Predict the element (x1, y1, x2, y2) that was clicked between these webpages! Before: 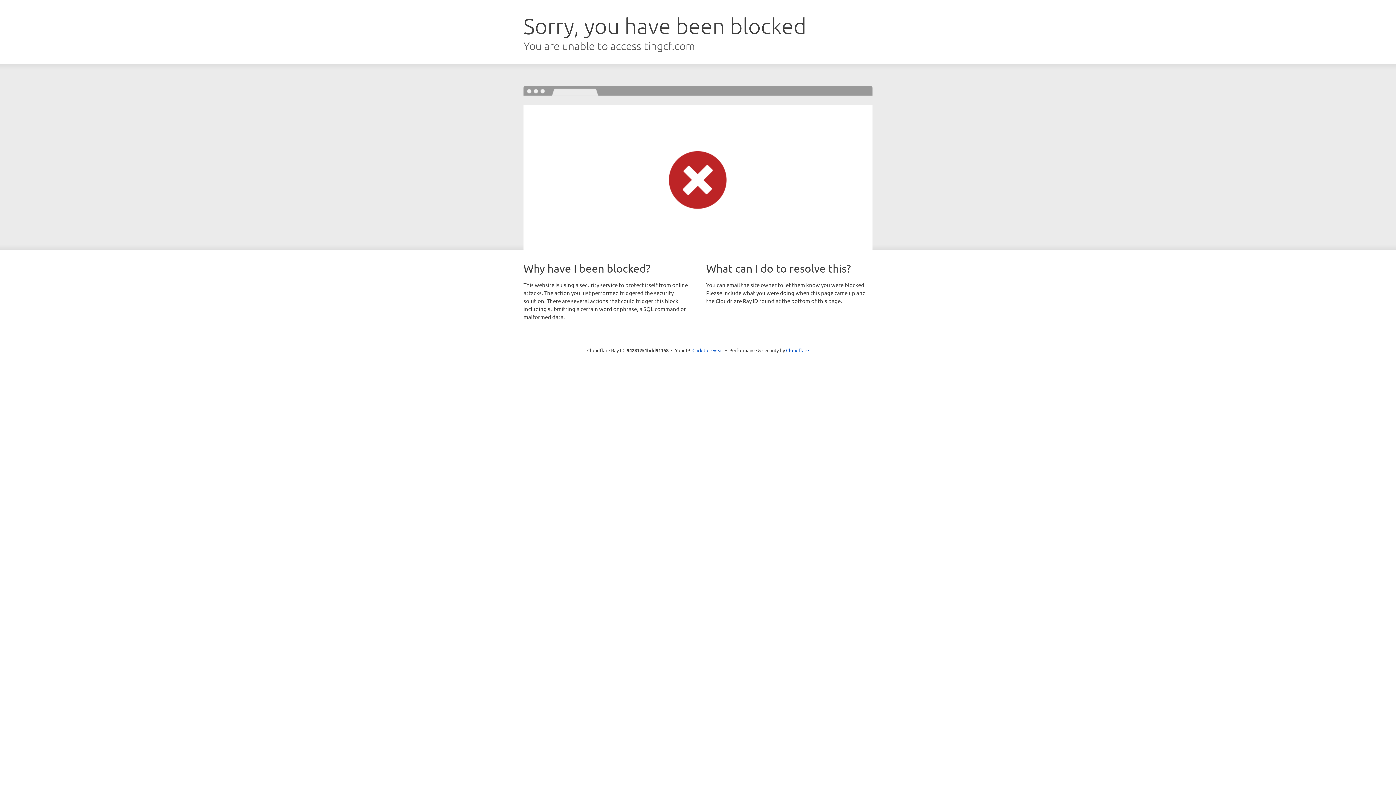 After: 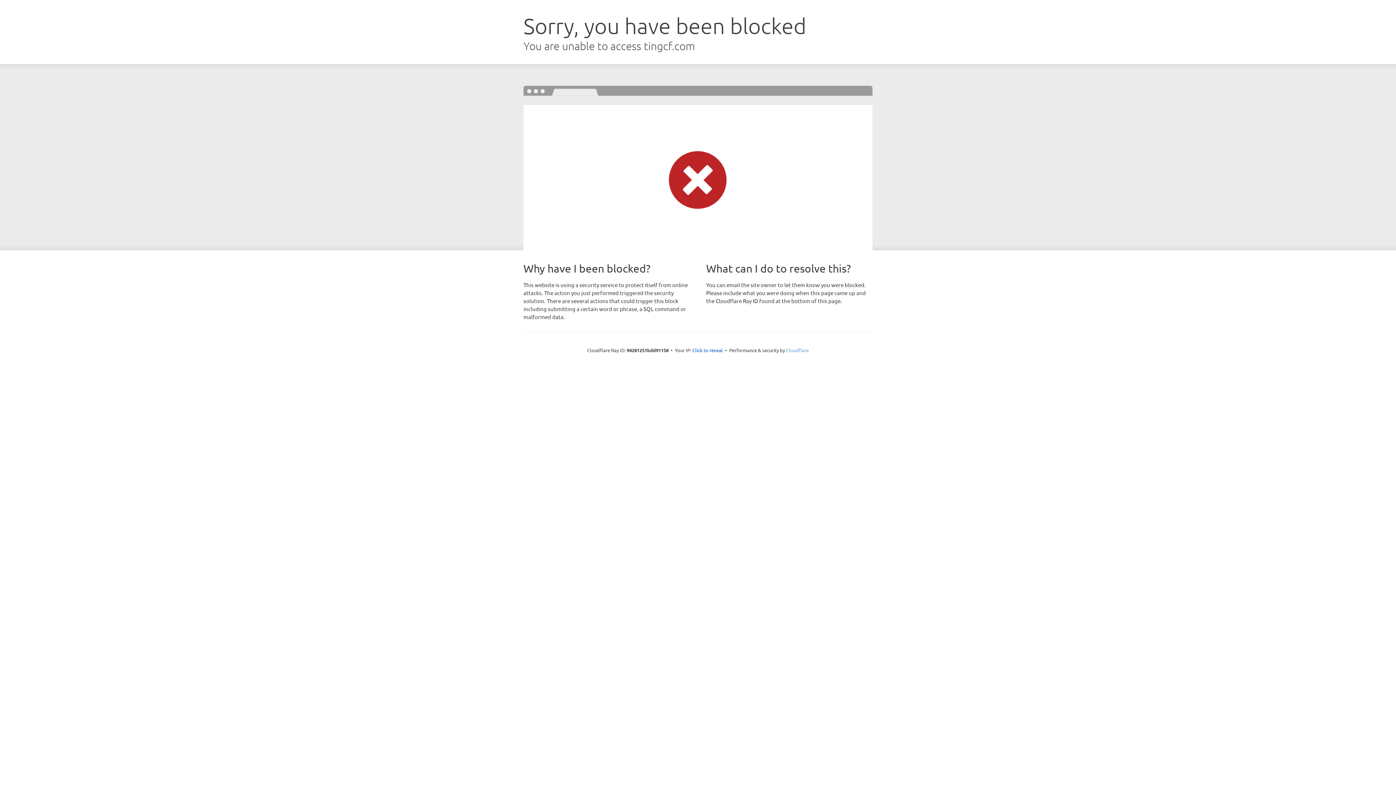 Action: bbox: (786, 347, 809, 353) label: Cloudflare